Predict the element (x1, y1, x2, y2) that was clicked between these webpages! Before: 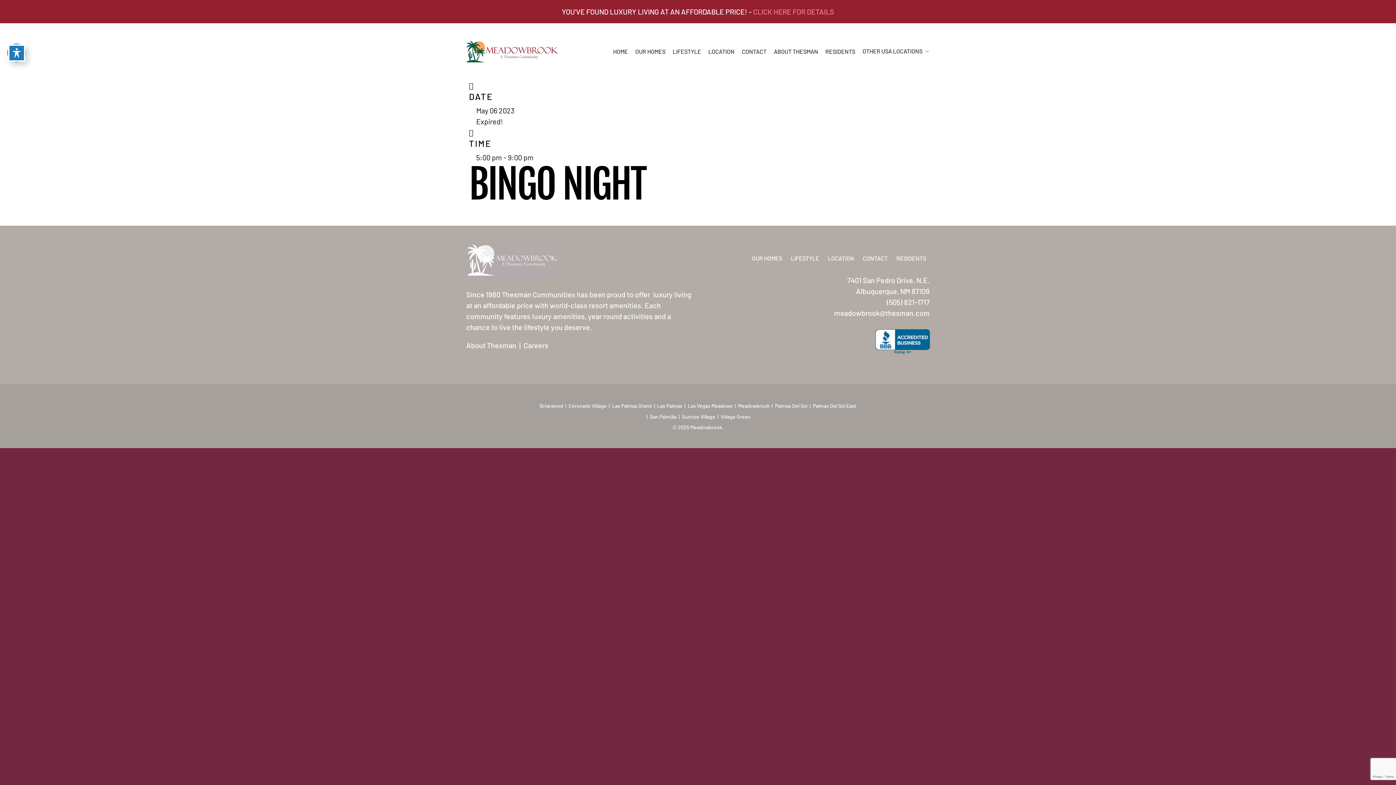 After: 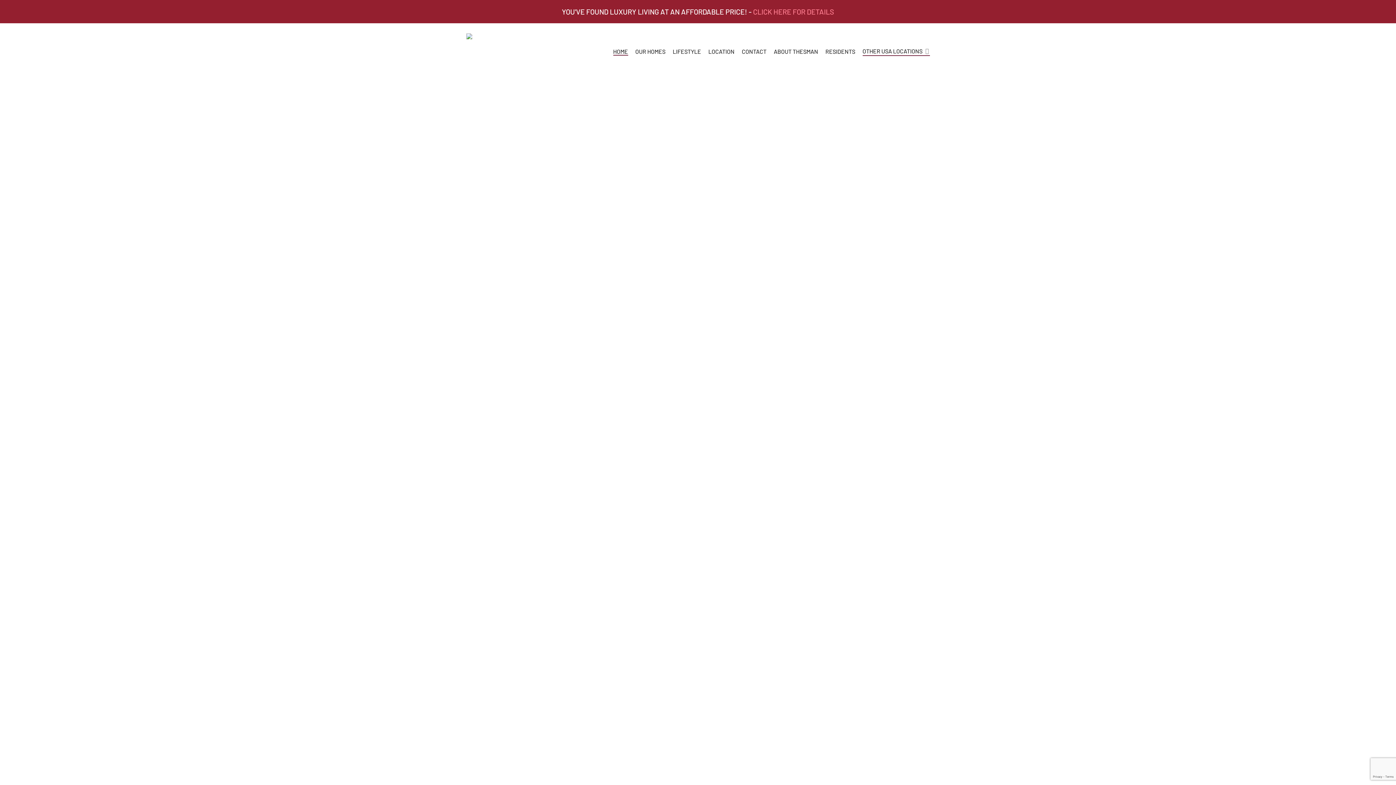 Action: bbox: (466, 33, 558, 69)